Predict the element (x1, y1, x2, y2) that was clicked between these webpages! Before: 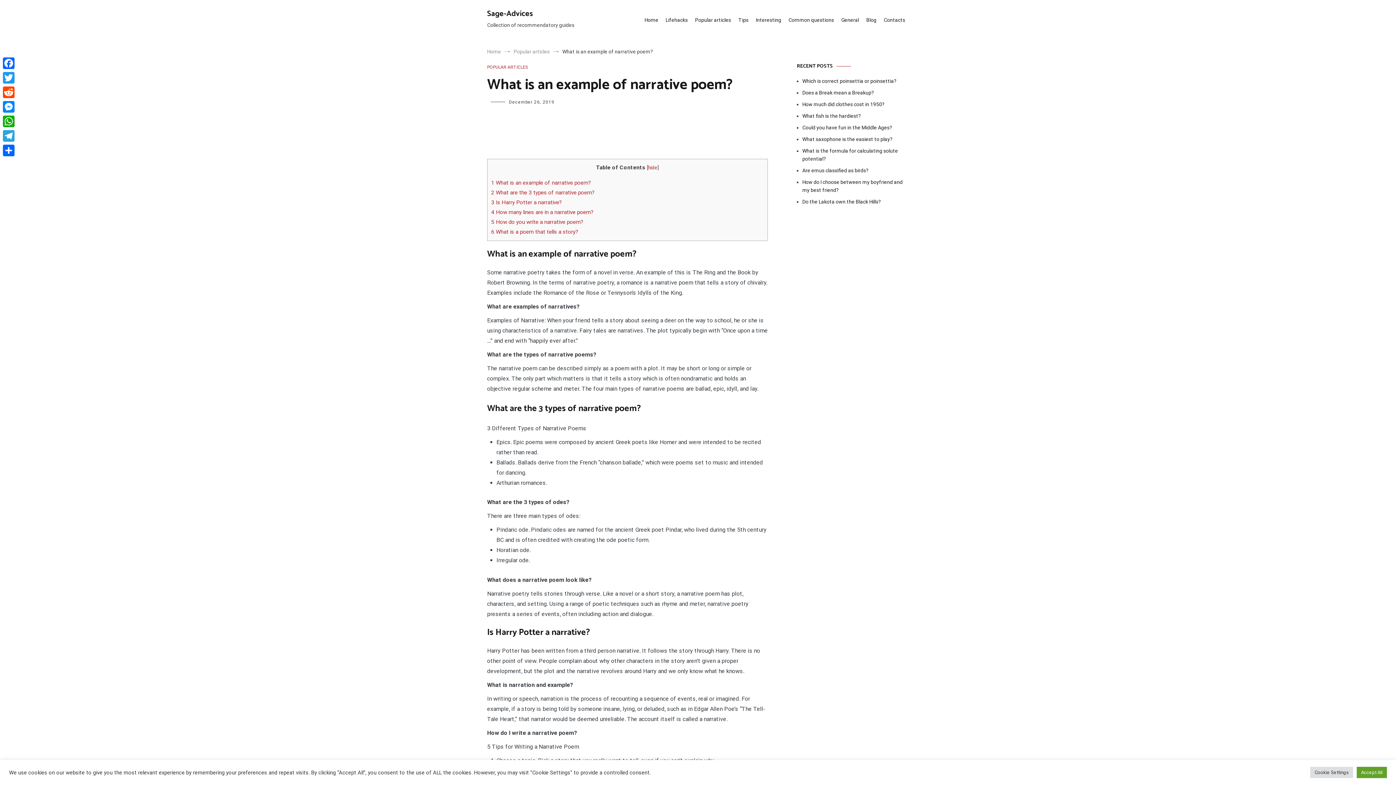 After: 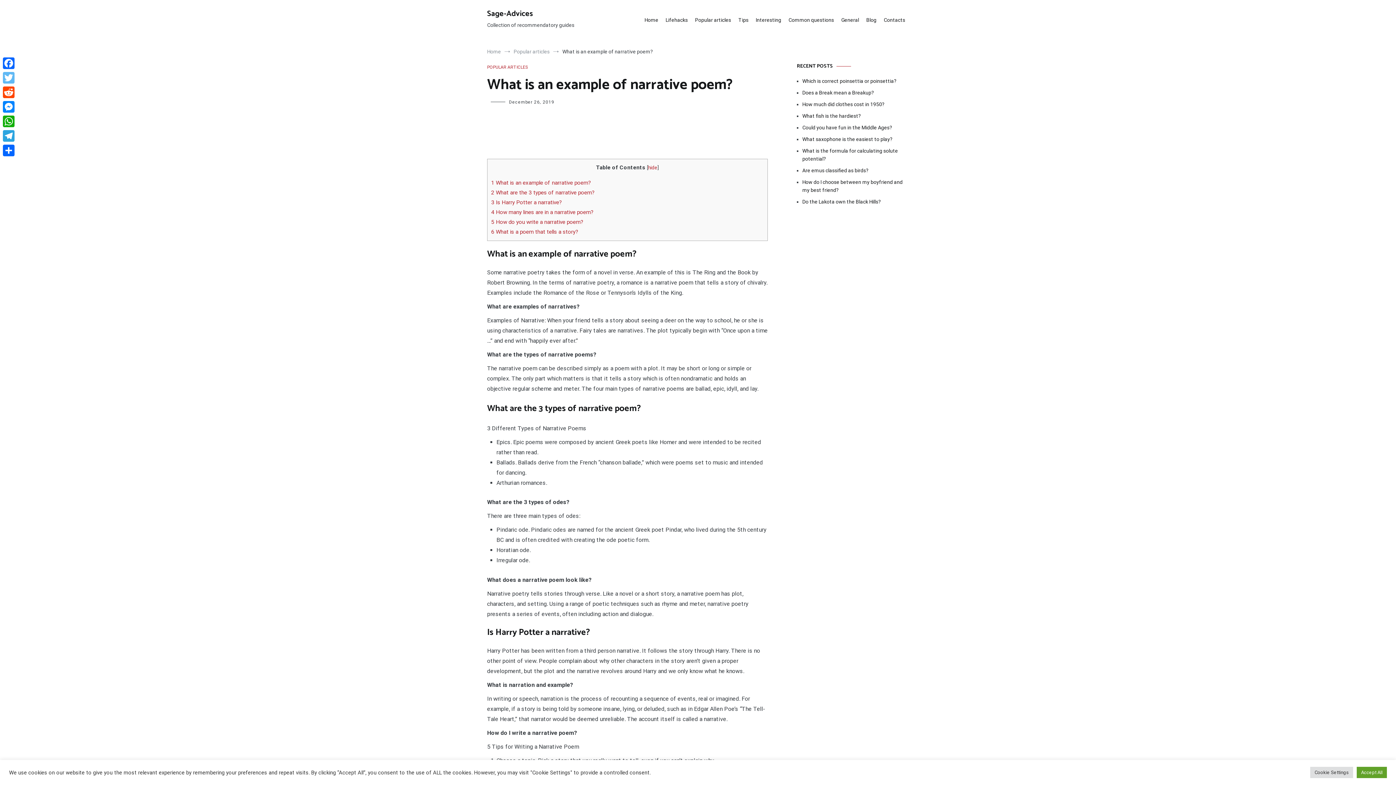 Action: label: Twitter bbox: (1, 70, 16, 85)